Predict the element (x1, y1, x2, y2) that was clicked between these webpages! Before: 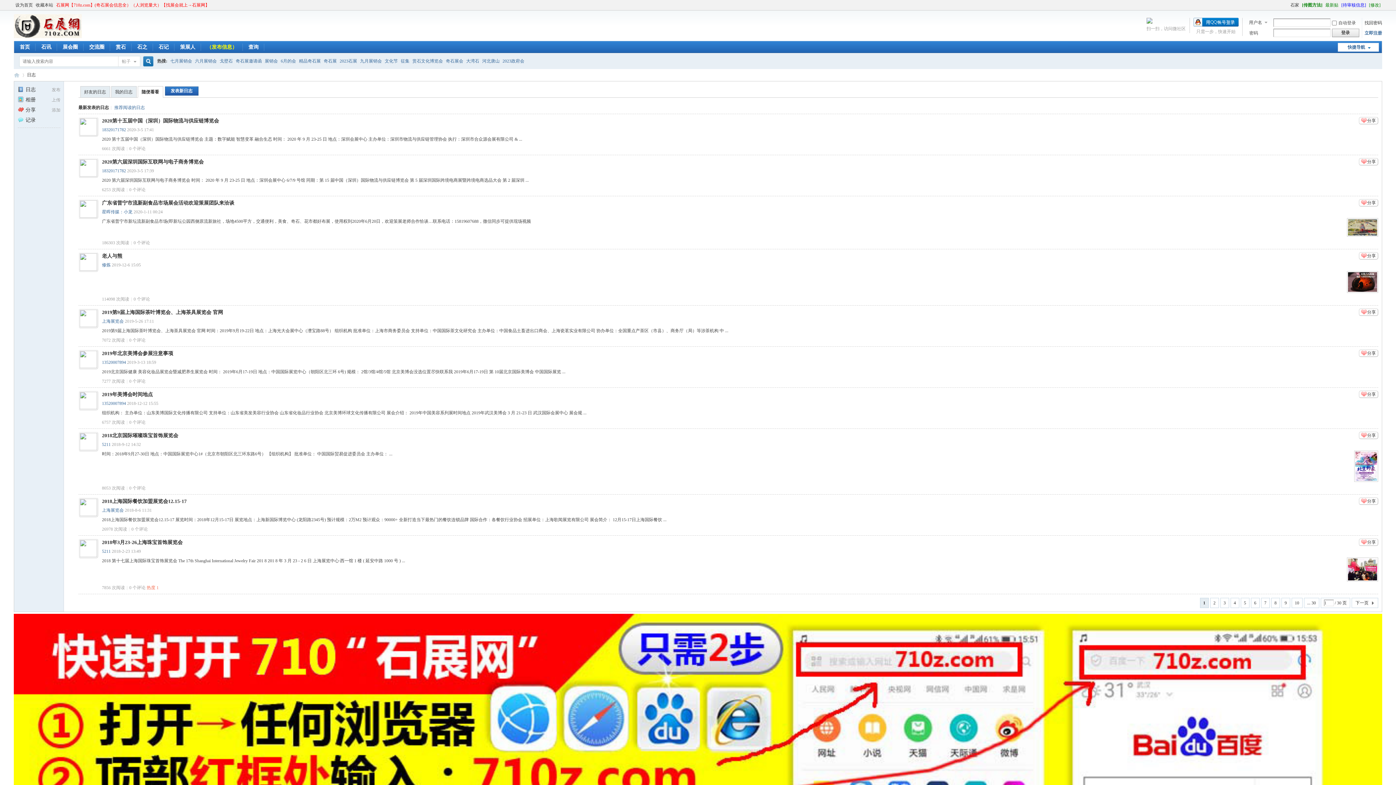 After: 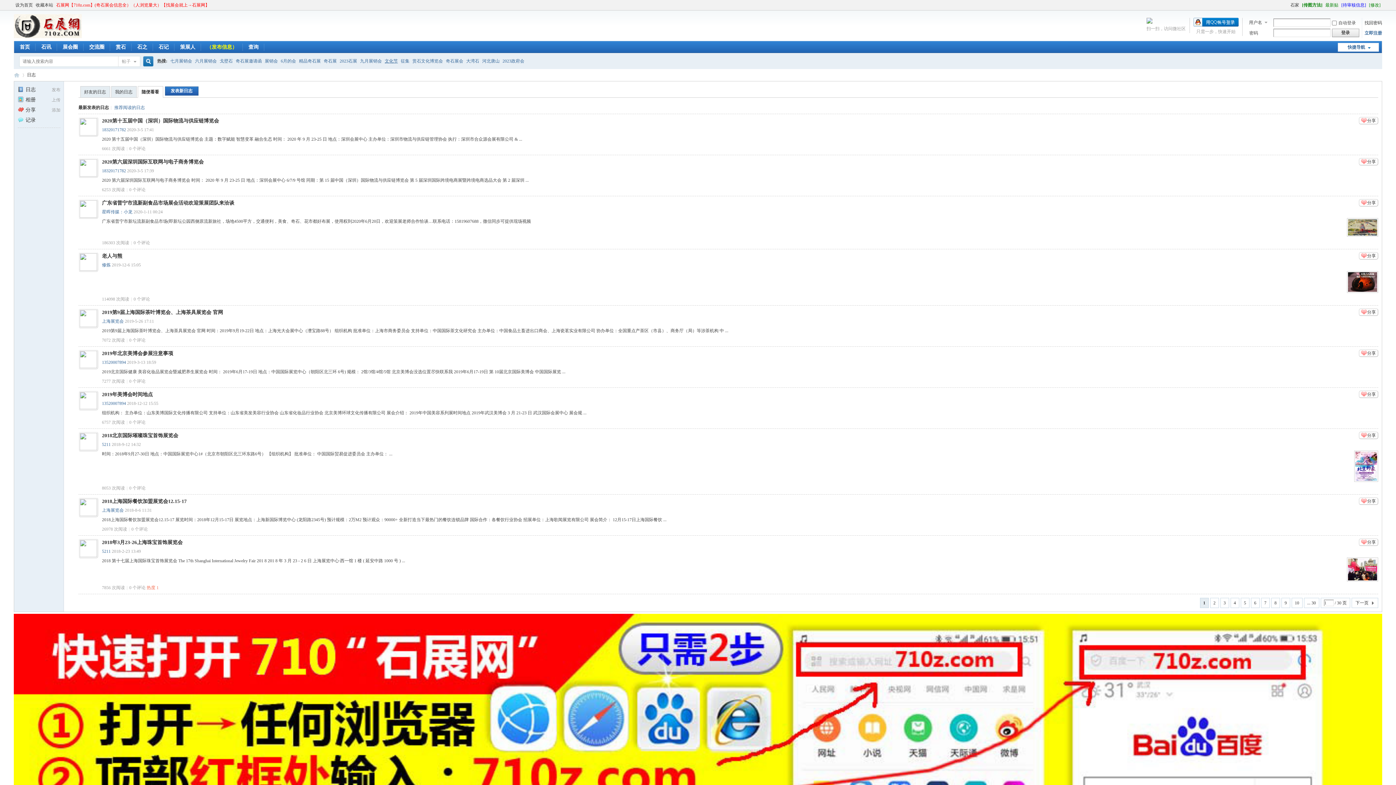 Action: bbox: (384, 53, 397, 68) label: 文化节